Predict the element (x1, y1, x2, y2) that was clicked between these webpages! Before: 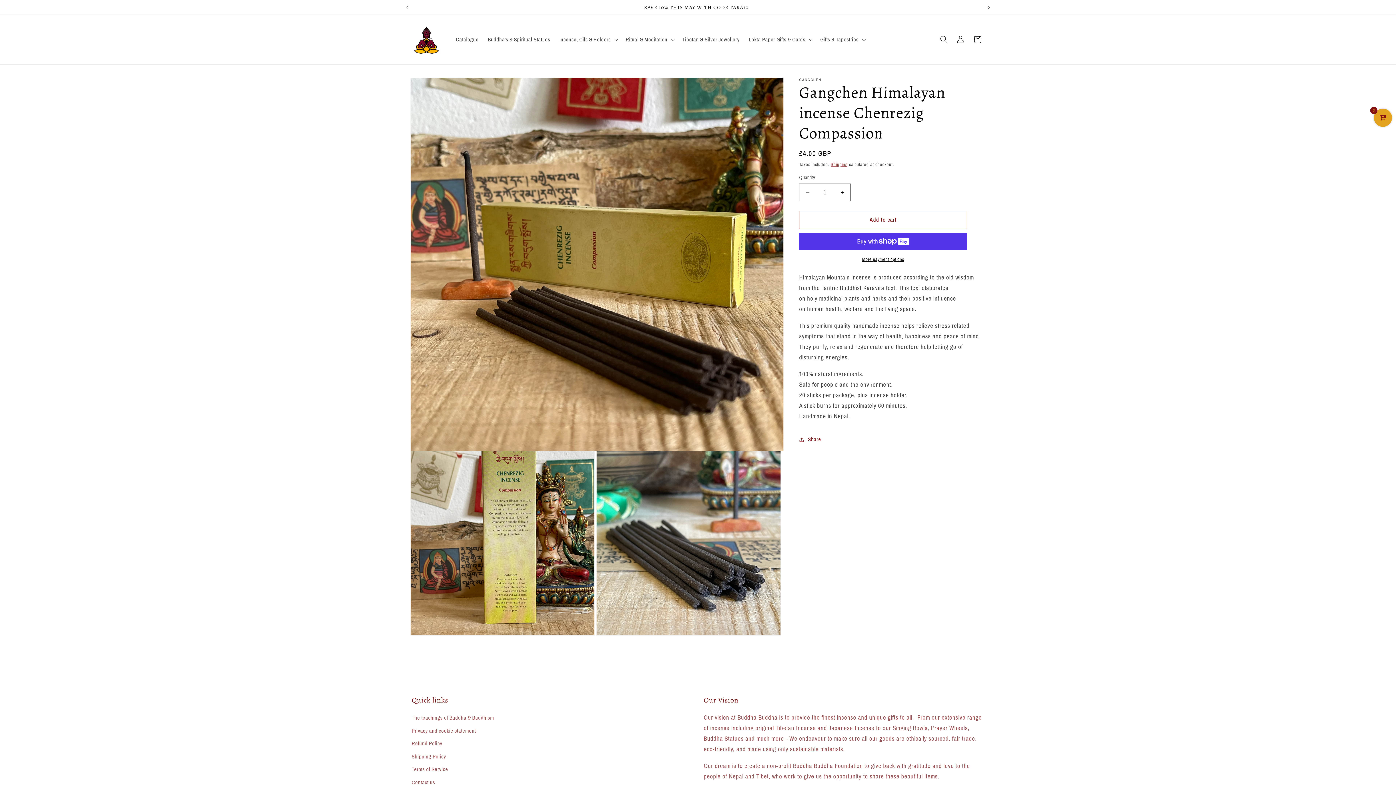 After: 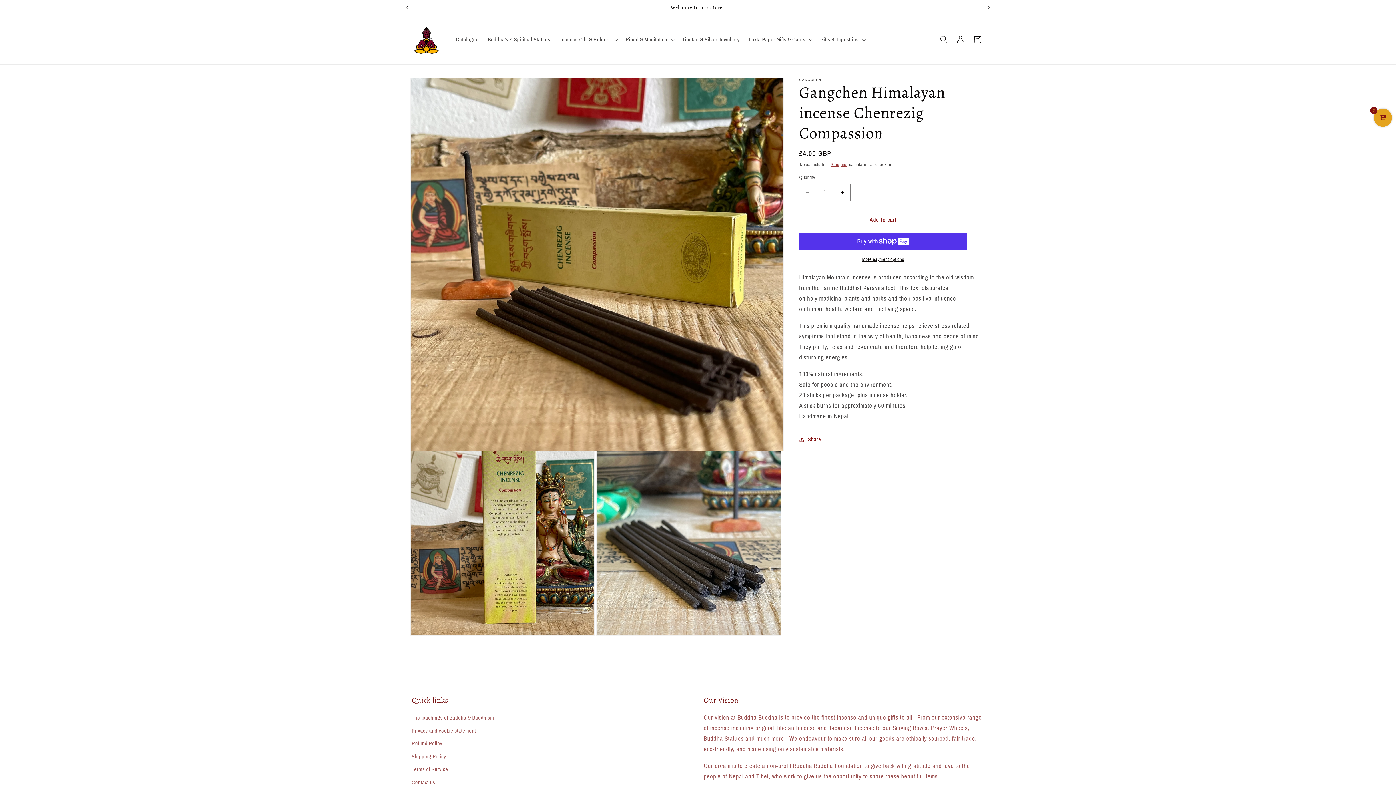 Action: label: Previous announcement bbox: (399, 0, 415, 14)